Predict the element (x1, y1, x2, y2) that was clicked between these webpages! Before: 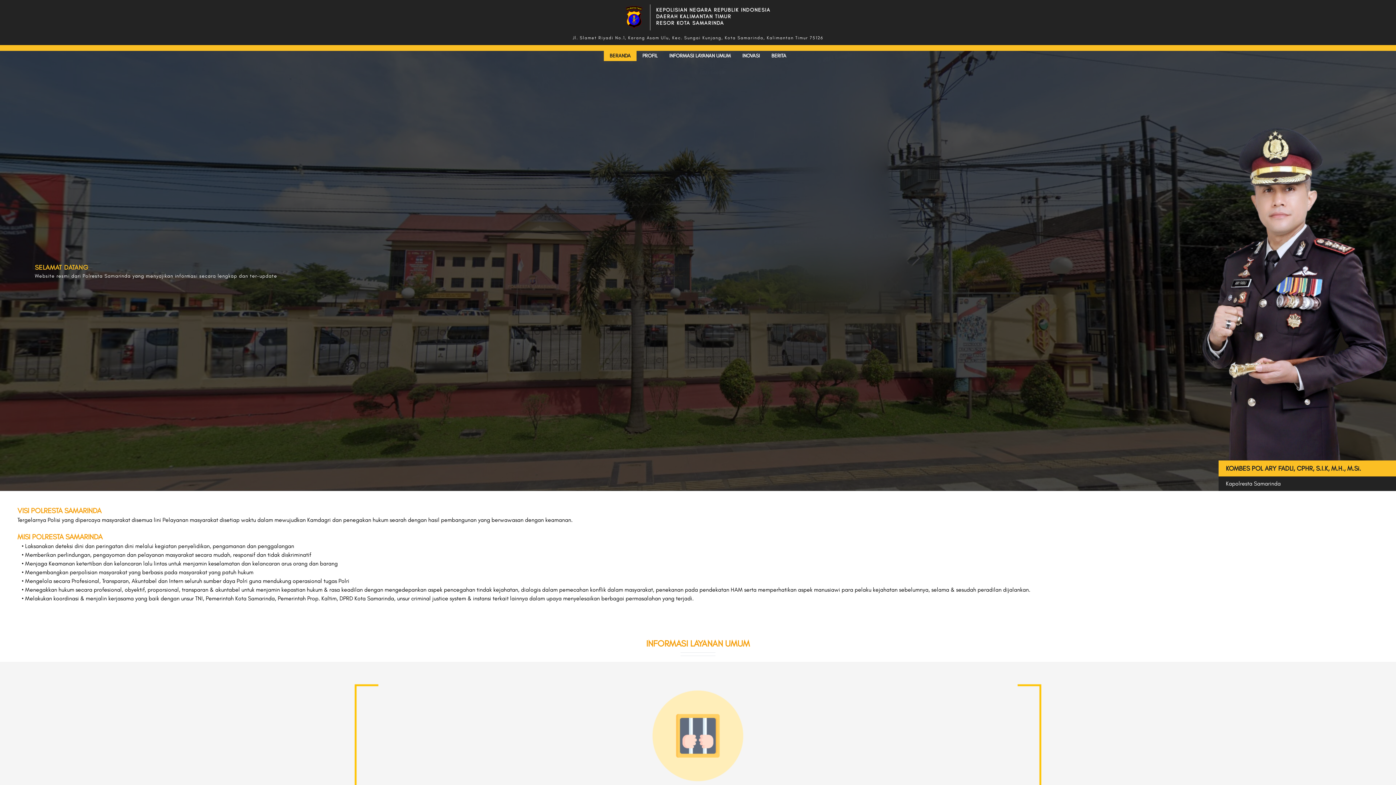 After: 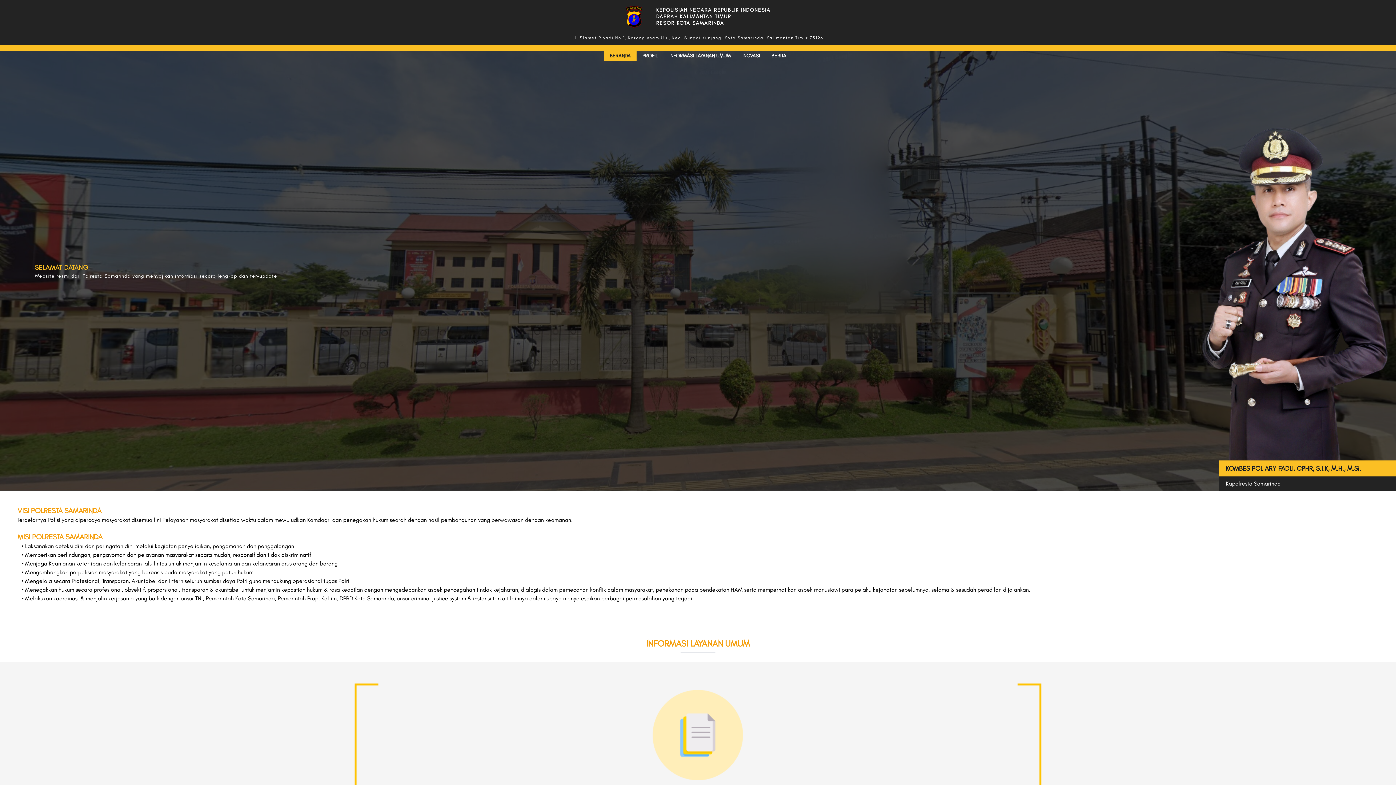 Action: label: KEPOLISIAN NEGARA REPUBLIK INDONESIA
DAERAH KALIMANTAN TIMUR
RESOR KOTA SAMARINDA bbox: (572, 0, 823, 34)